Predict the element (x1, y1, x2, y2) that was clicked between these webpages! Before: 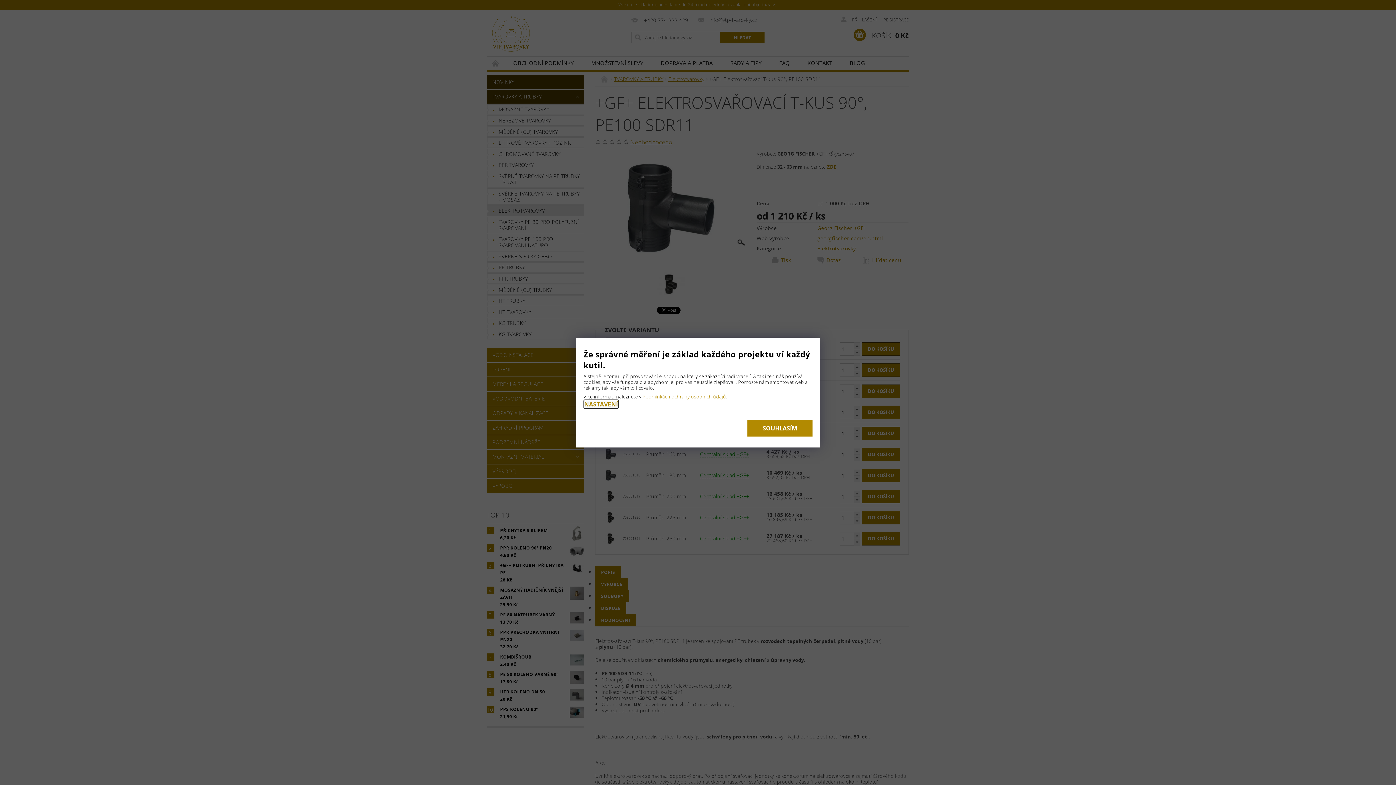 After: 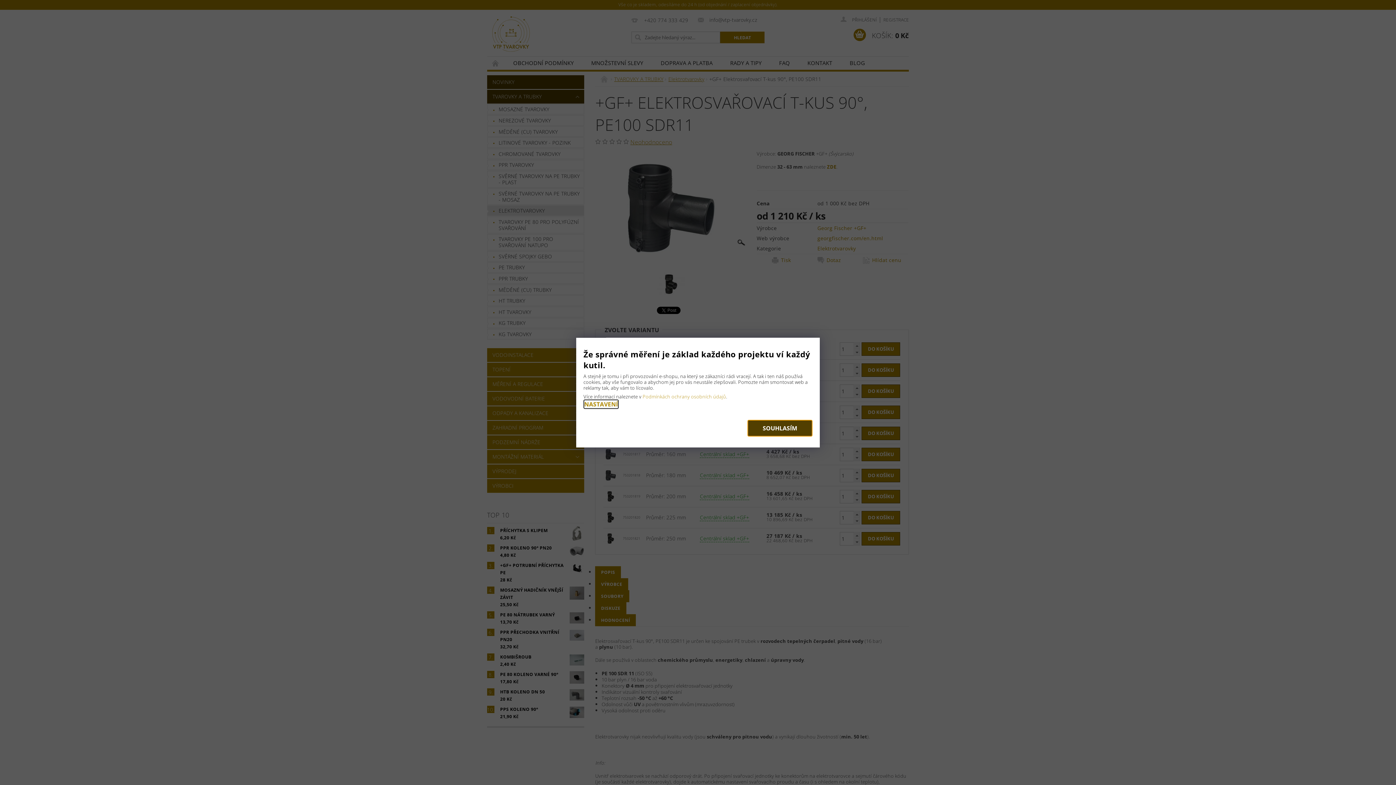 Action: bbox: (747, 419, 812, 436) label: SOUHLASÍM